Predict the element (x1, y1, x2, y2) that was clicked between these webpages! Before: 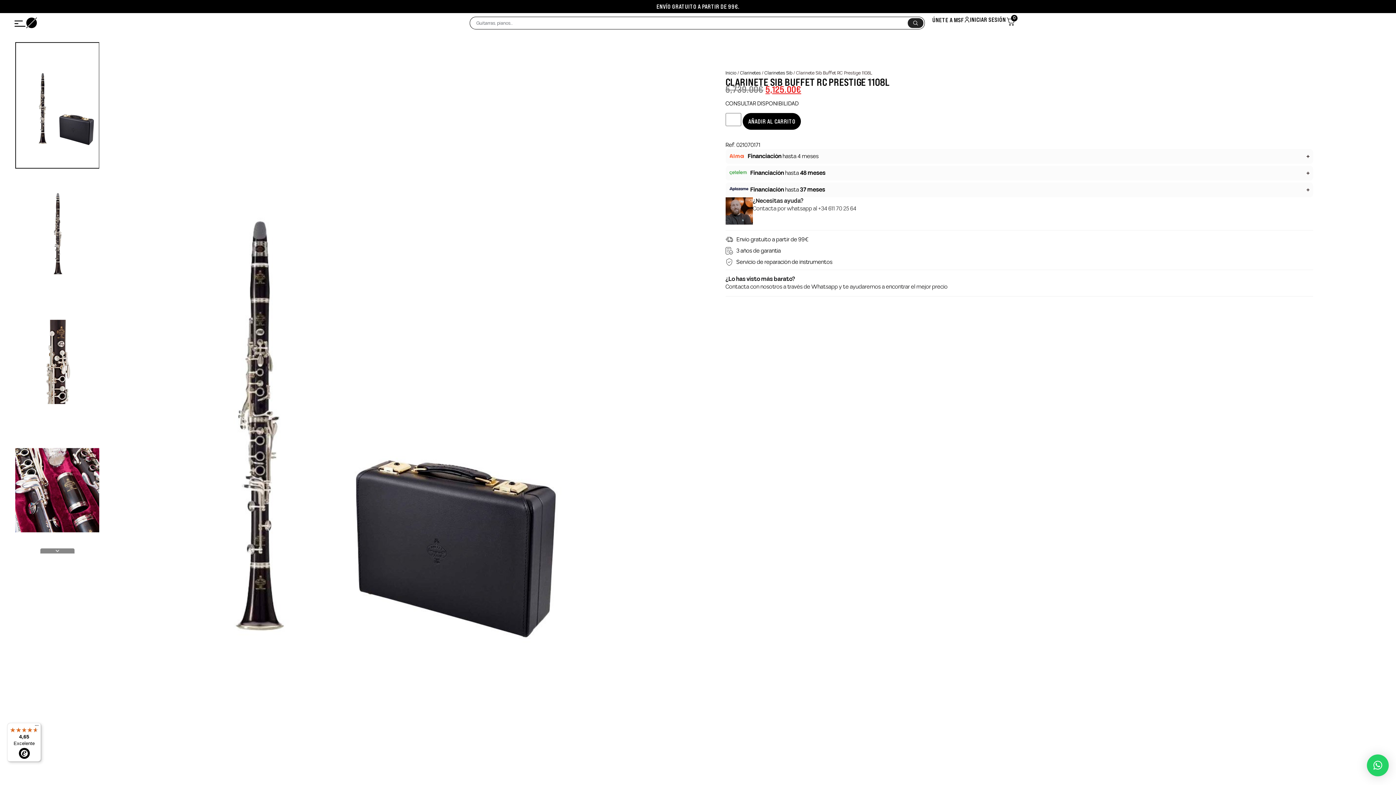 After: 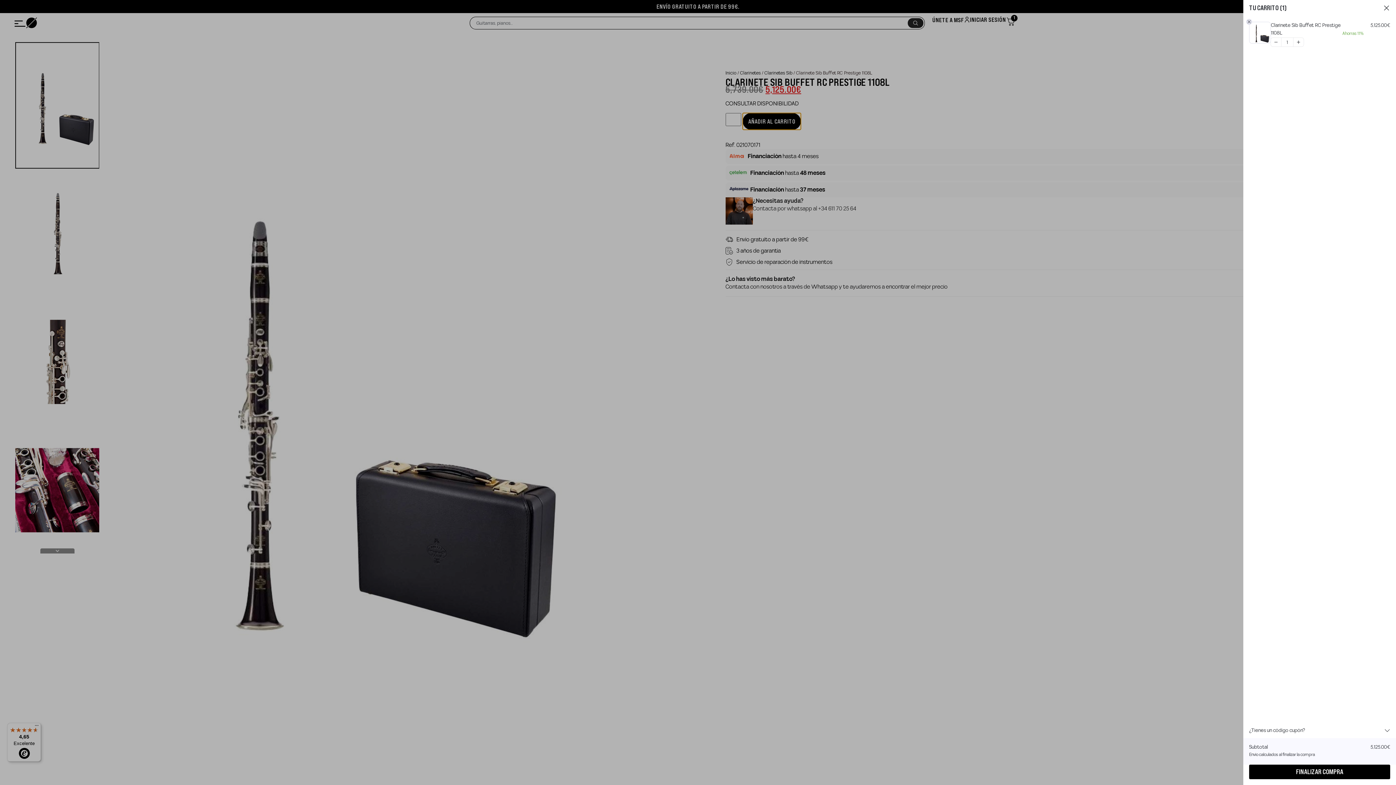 Action: label: AÑADIR AL CARRITO bbox: (742, 112, 801, 129)